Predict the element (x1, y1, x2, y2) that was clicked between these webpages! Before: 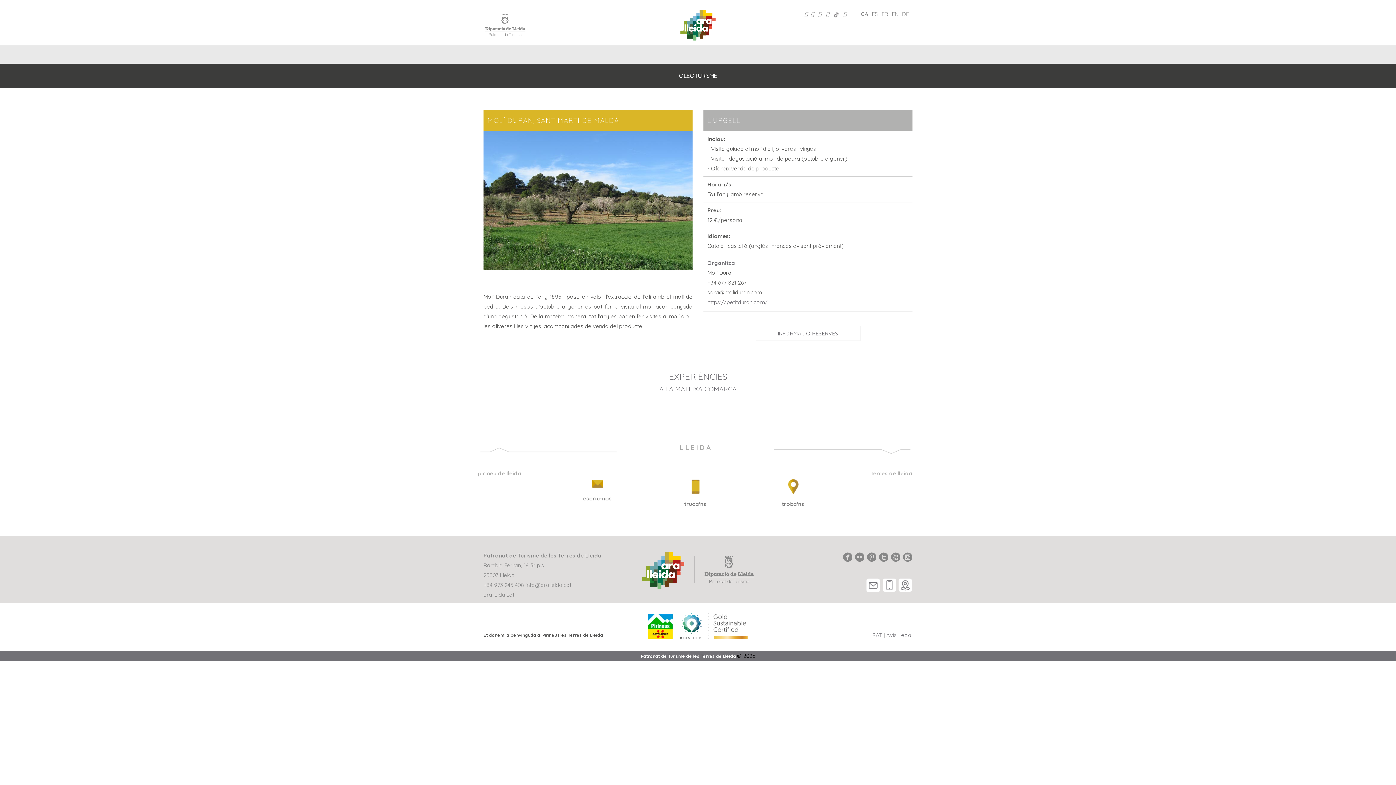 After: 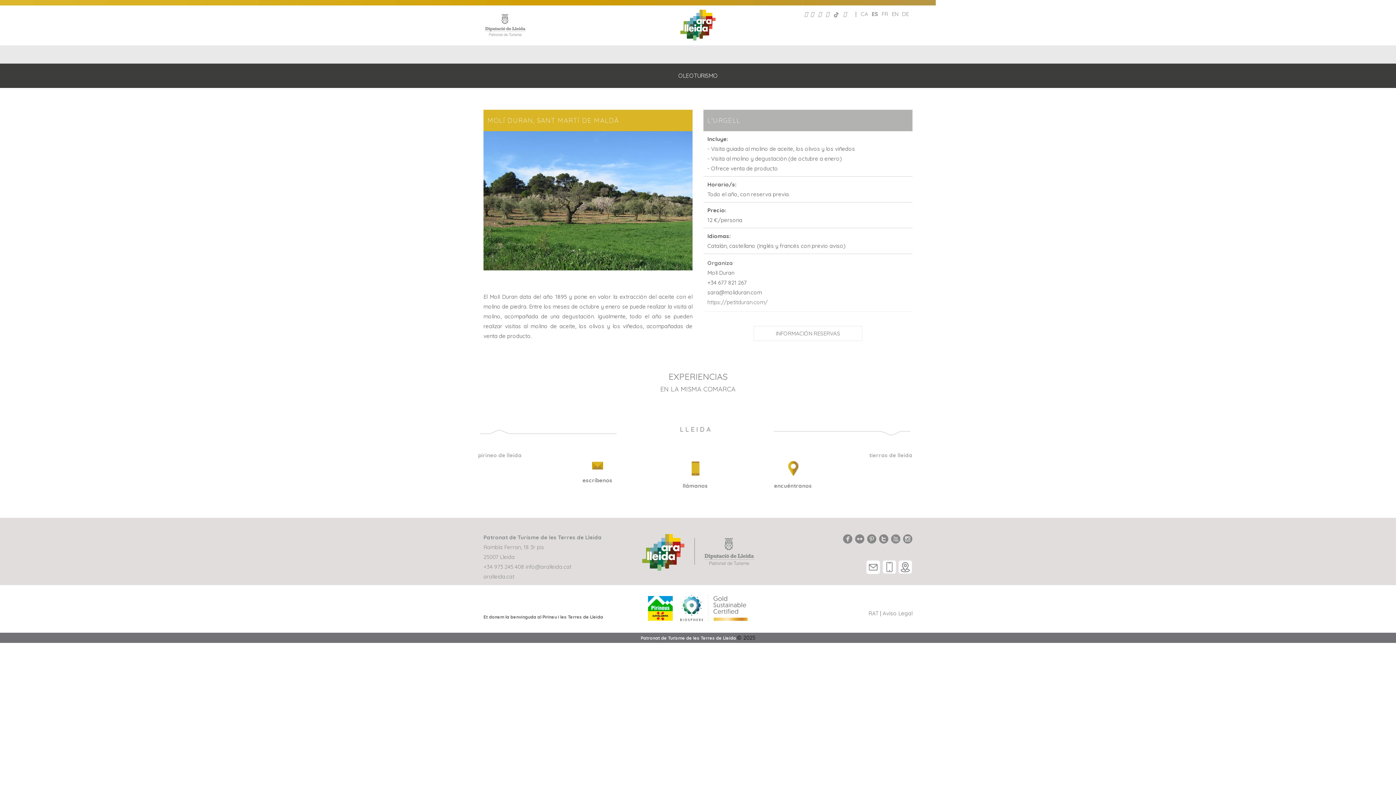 Action: label: ES bbox: (872, 10, 878, 17)